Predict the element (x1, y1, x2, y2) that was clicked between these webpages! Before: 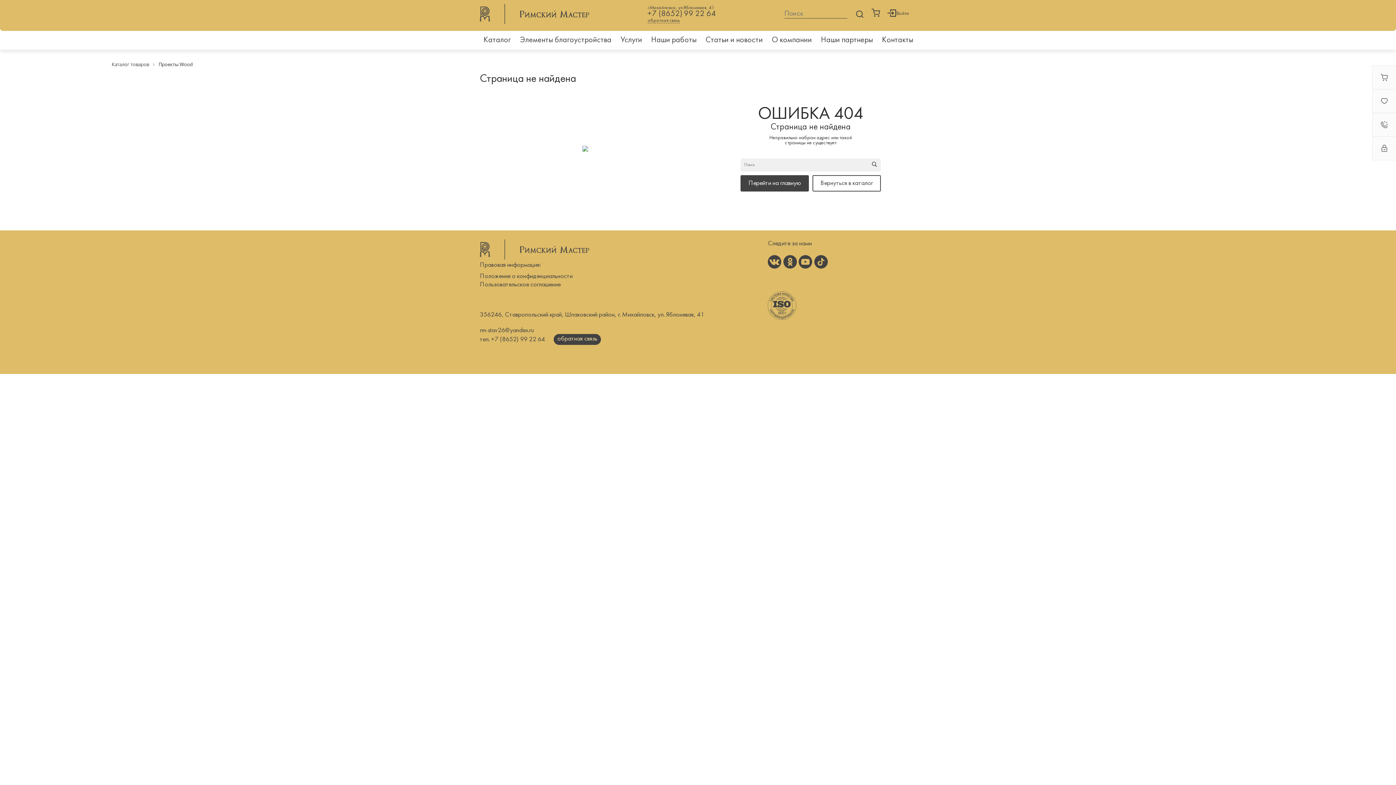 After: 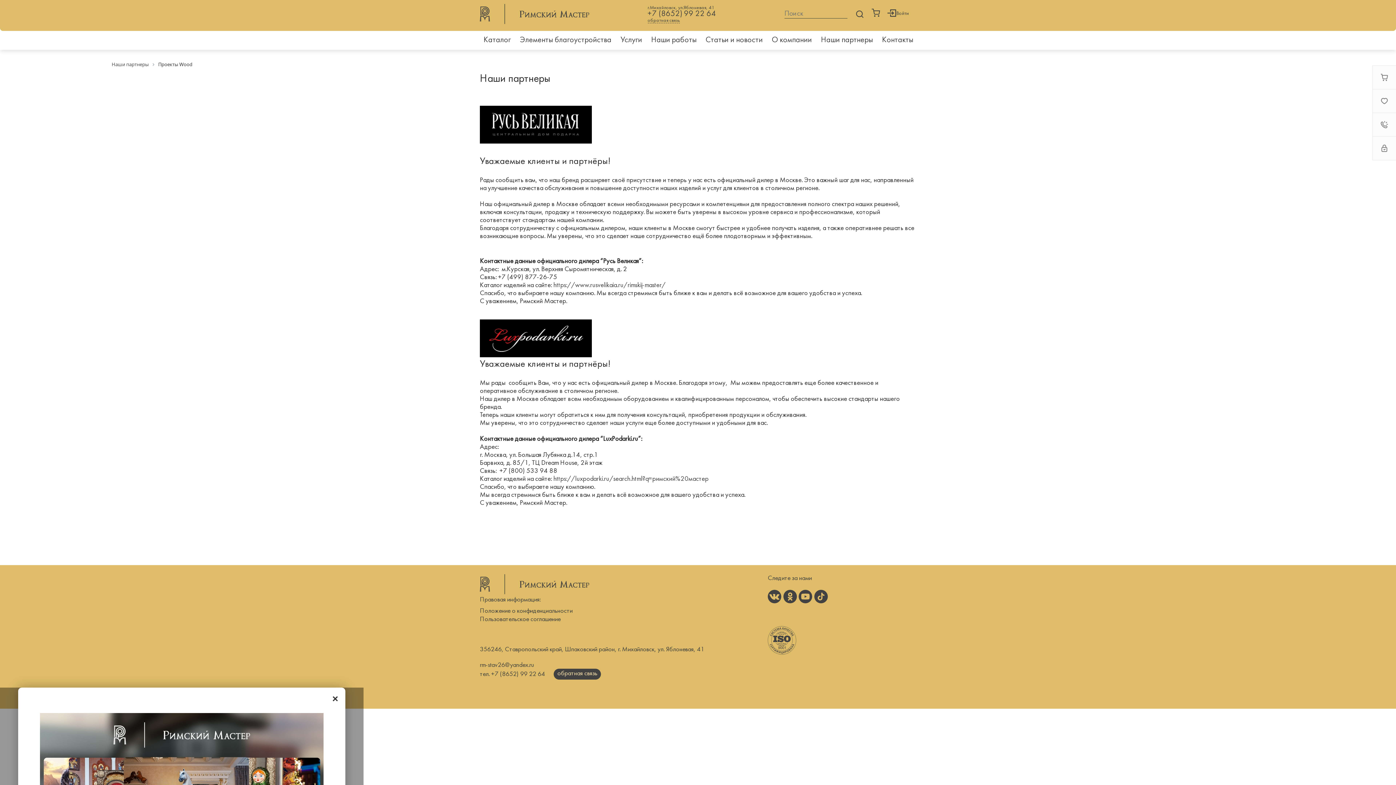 Action: bbox: (817, 30, 878, 49) label: Наши партнеры